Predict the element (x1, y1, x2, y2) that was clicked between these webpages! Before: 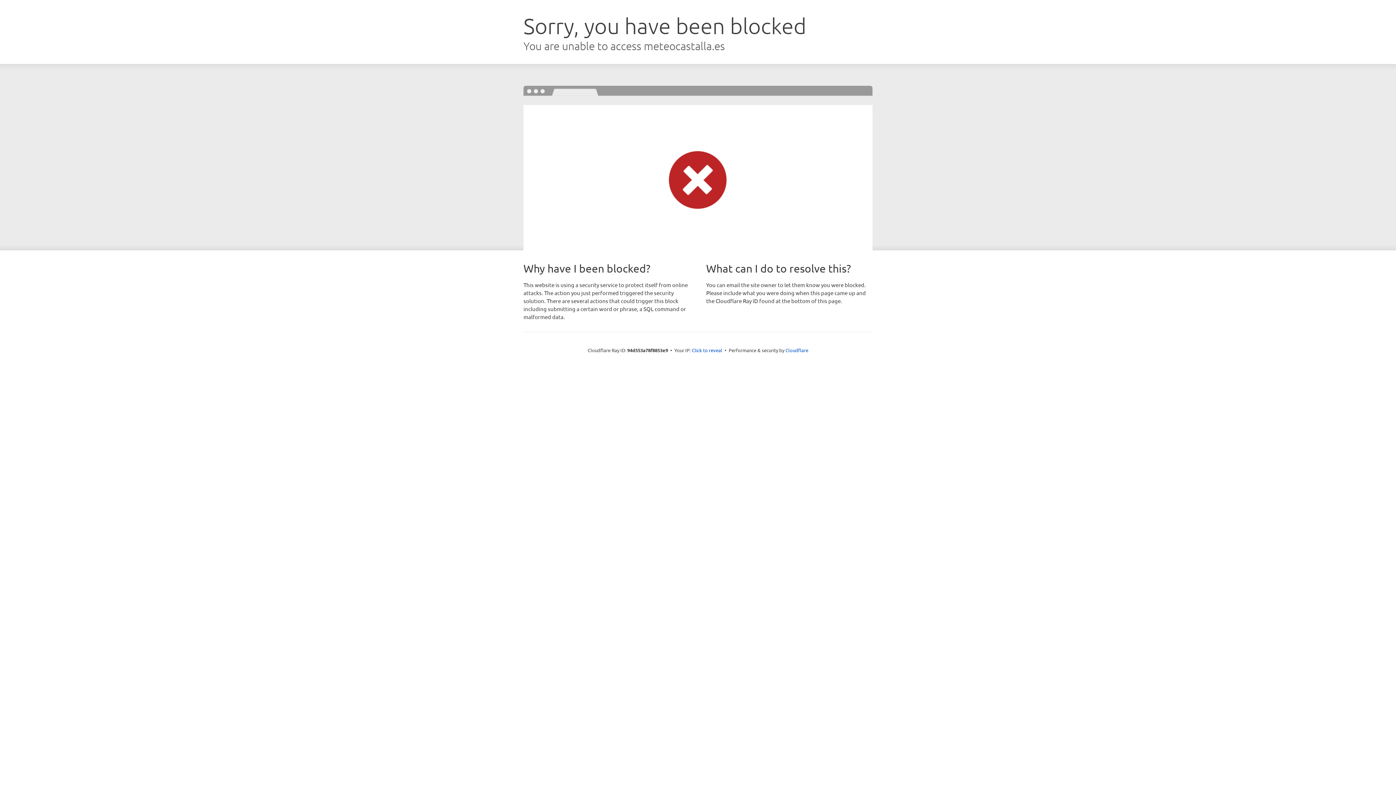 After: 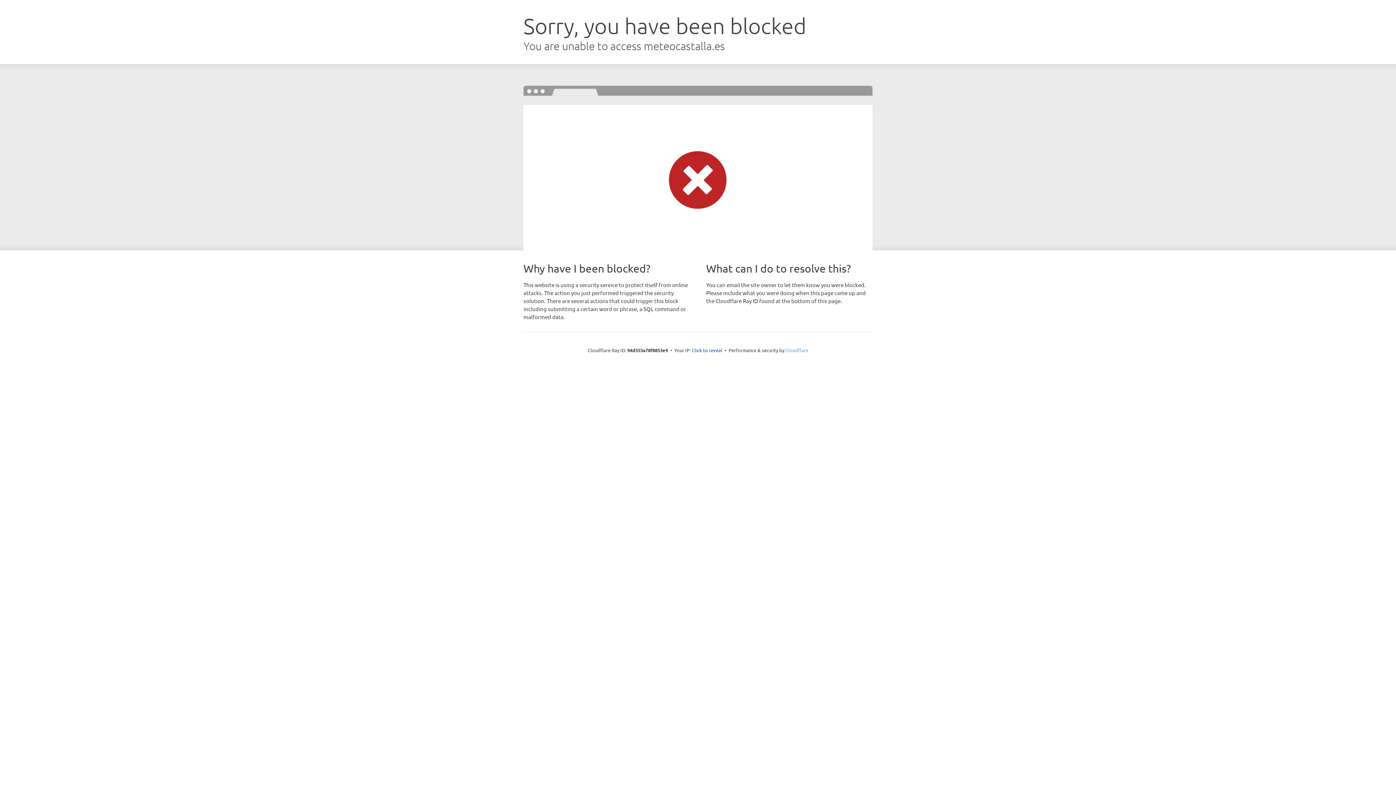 Action: bbox: (785, 347, 808, 353) label: Cloudflare